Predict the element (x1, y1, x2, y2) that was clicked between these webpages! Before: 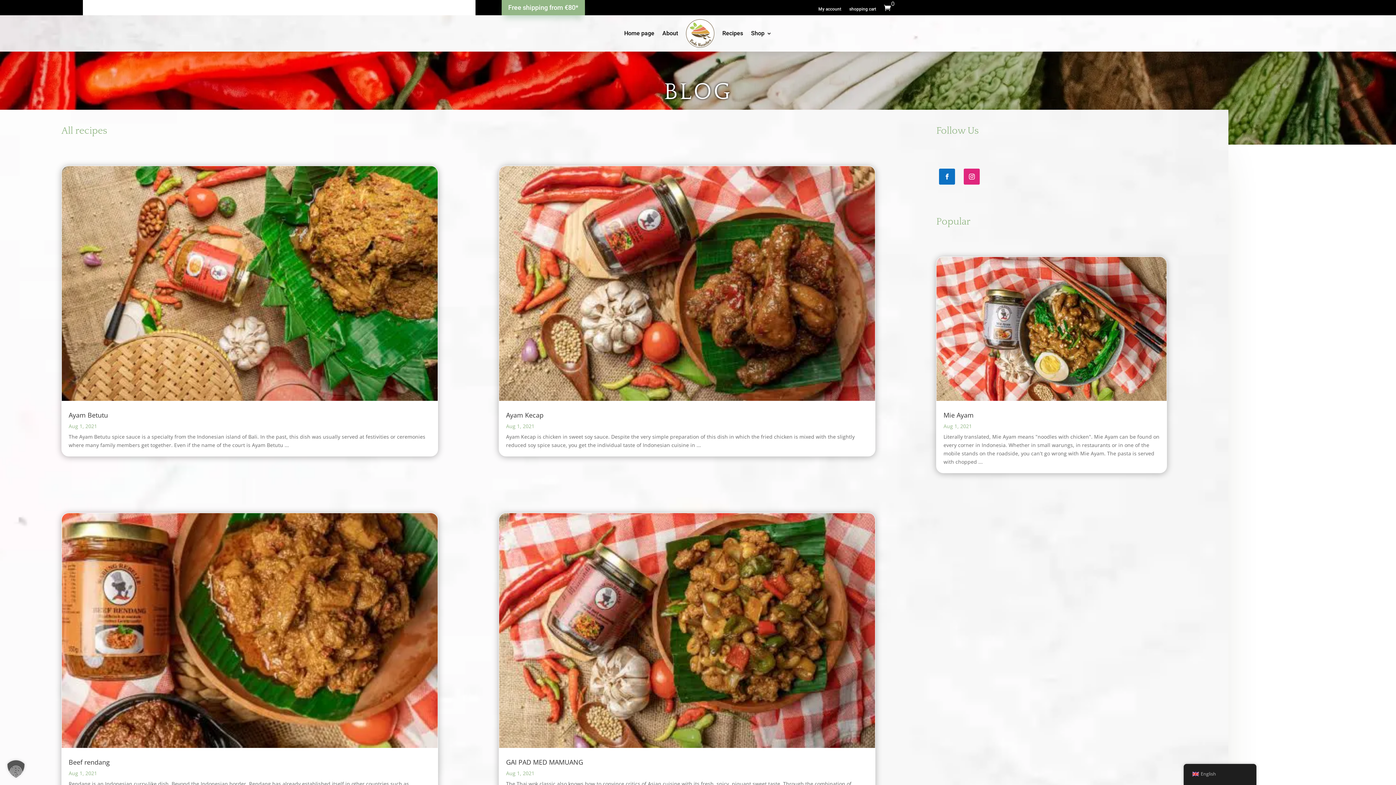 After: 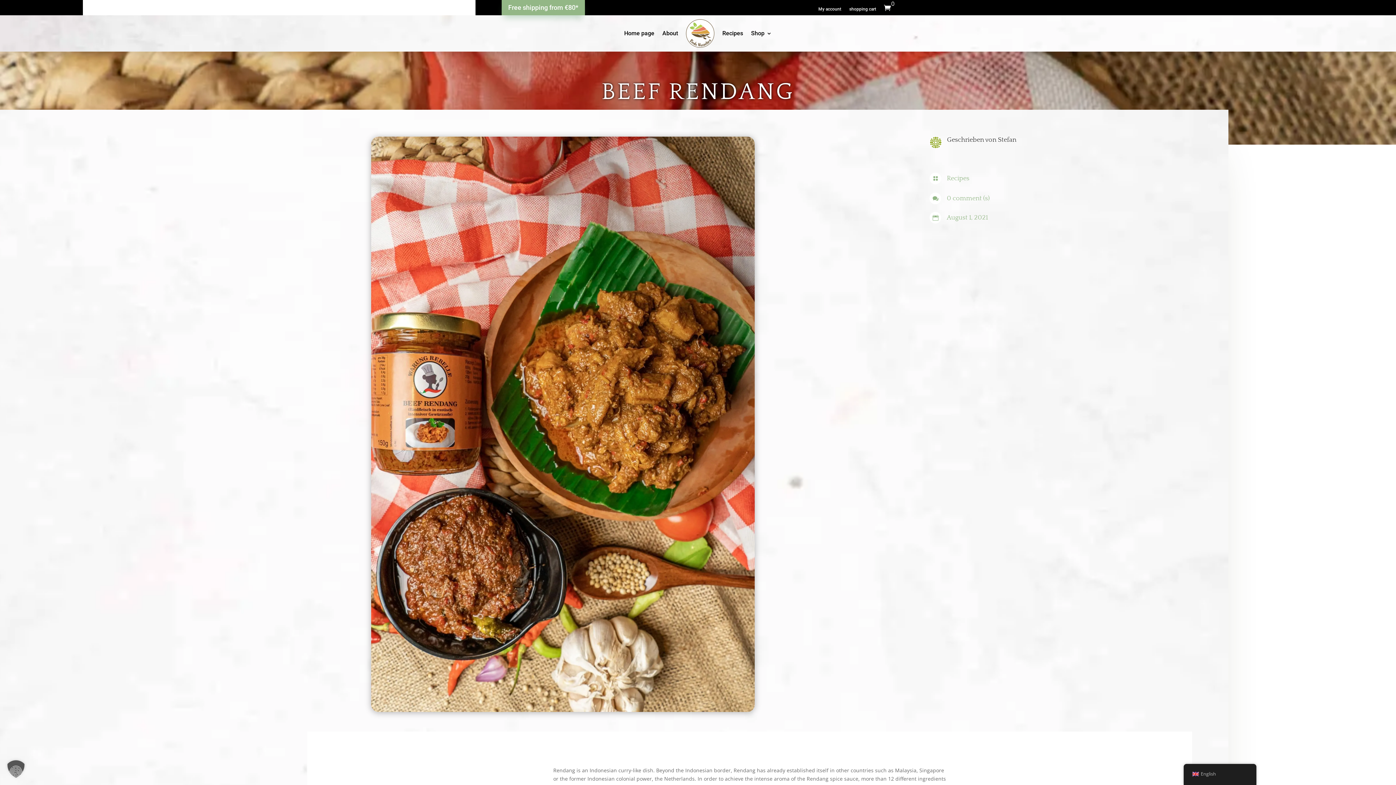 Action: bbox: (61, 513, 438, 748)